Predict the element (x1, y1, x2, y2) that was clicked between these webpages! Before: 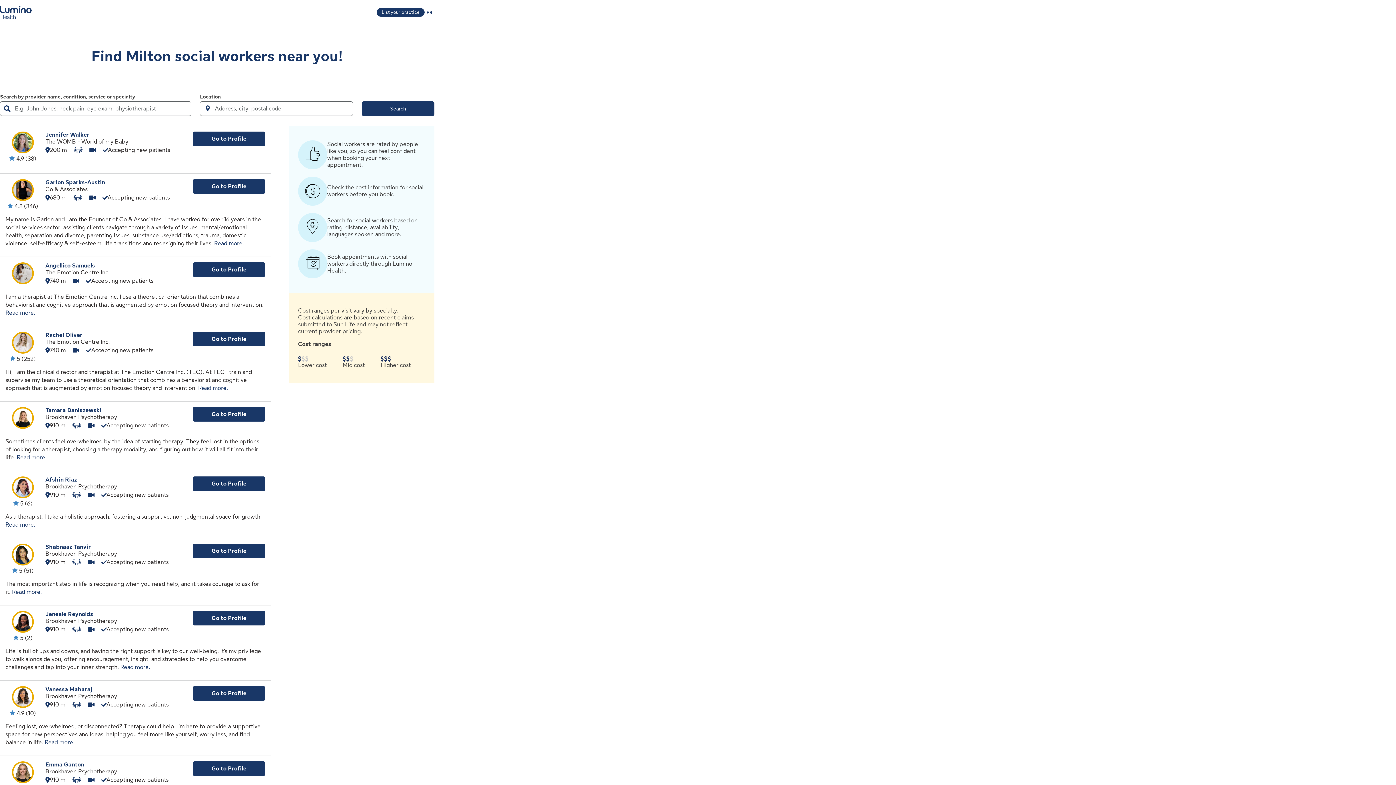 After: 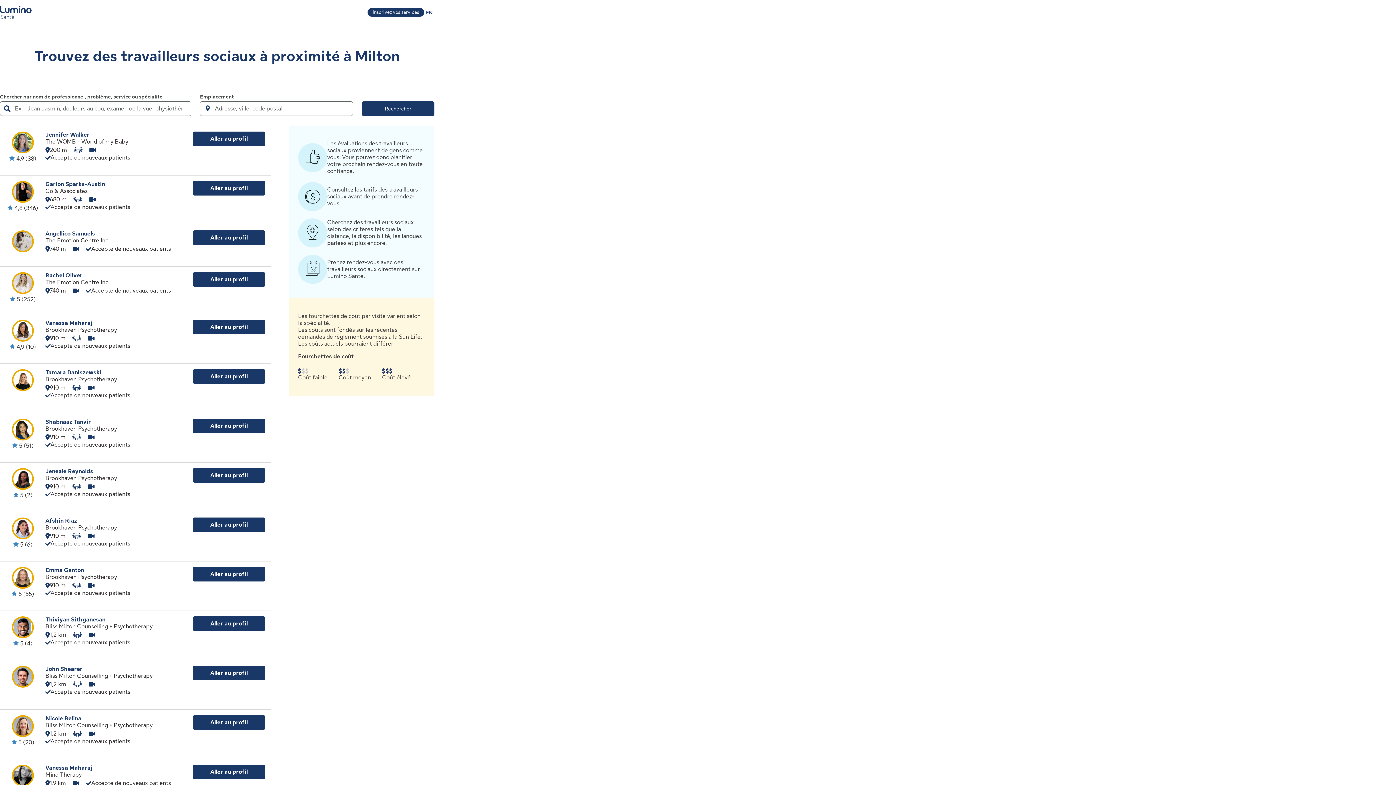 Action: label: You are on the Lumino Health website. Language selection is English. Press enter to toggle to French.
FR bbox: (424, 7, 434, 17)